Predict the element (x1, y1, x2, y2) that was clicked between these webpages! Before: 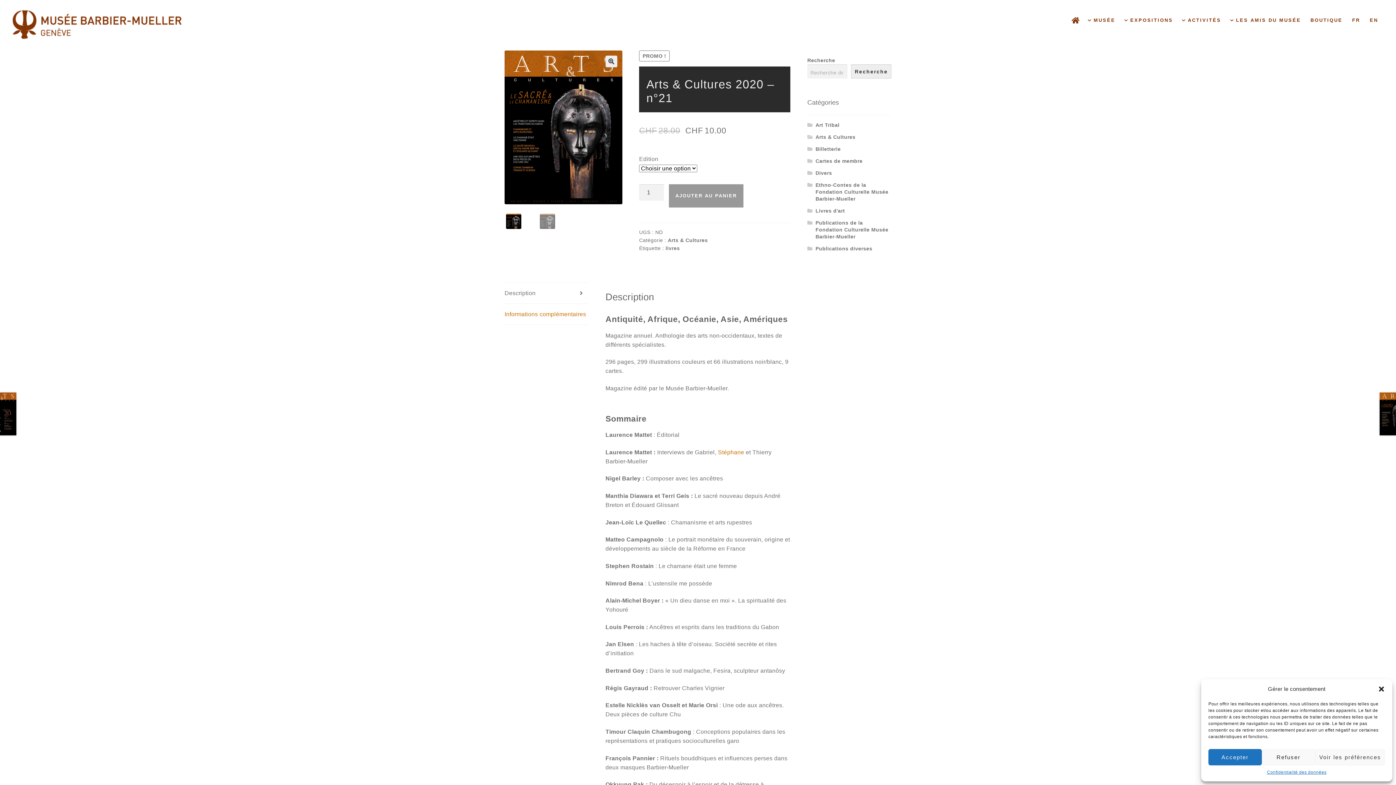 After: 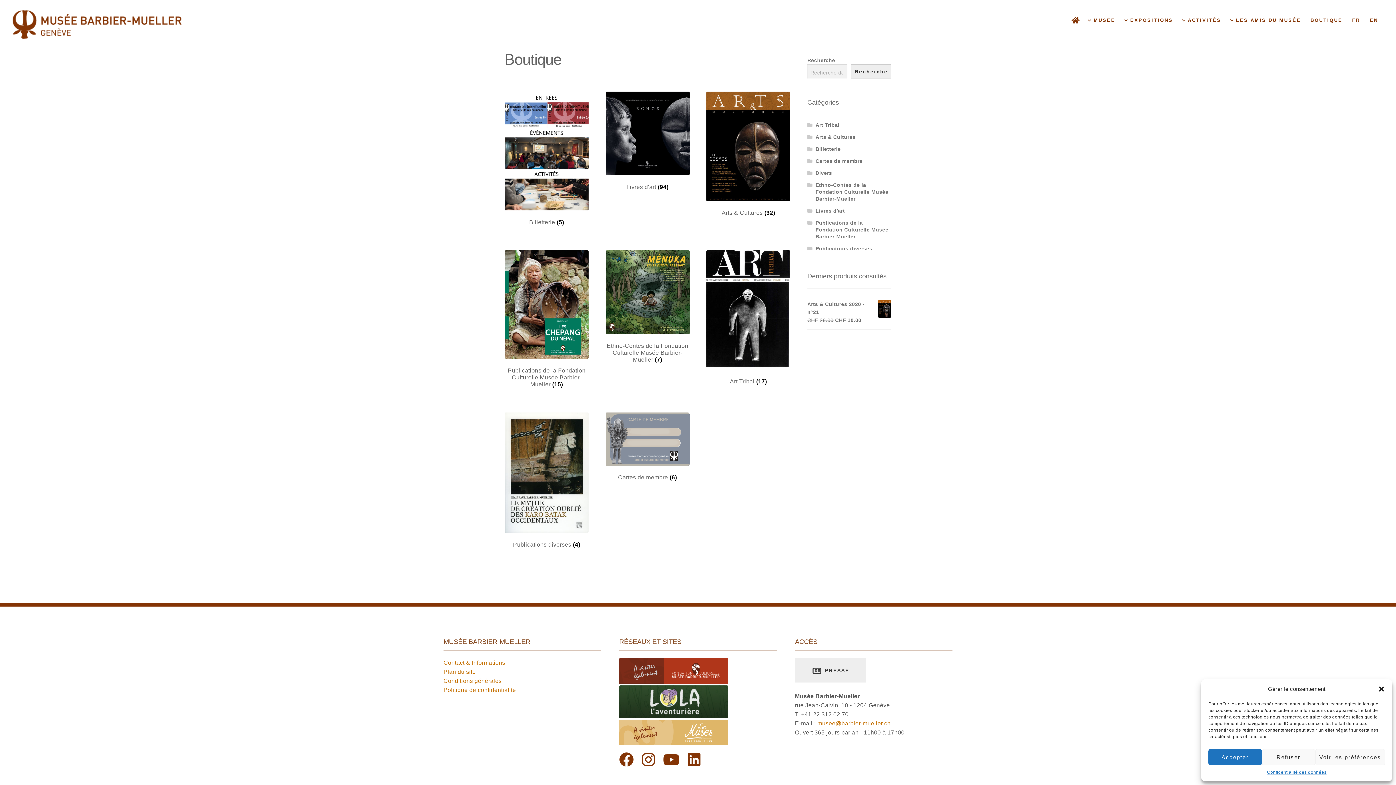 Action: bbox: (1306, 14, 1346, 25) label: BOUTIQUE